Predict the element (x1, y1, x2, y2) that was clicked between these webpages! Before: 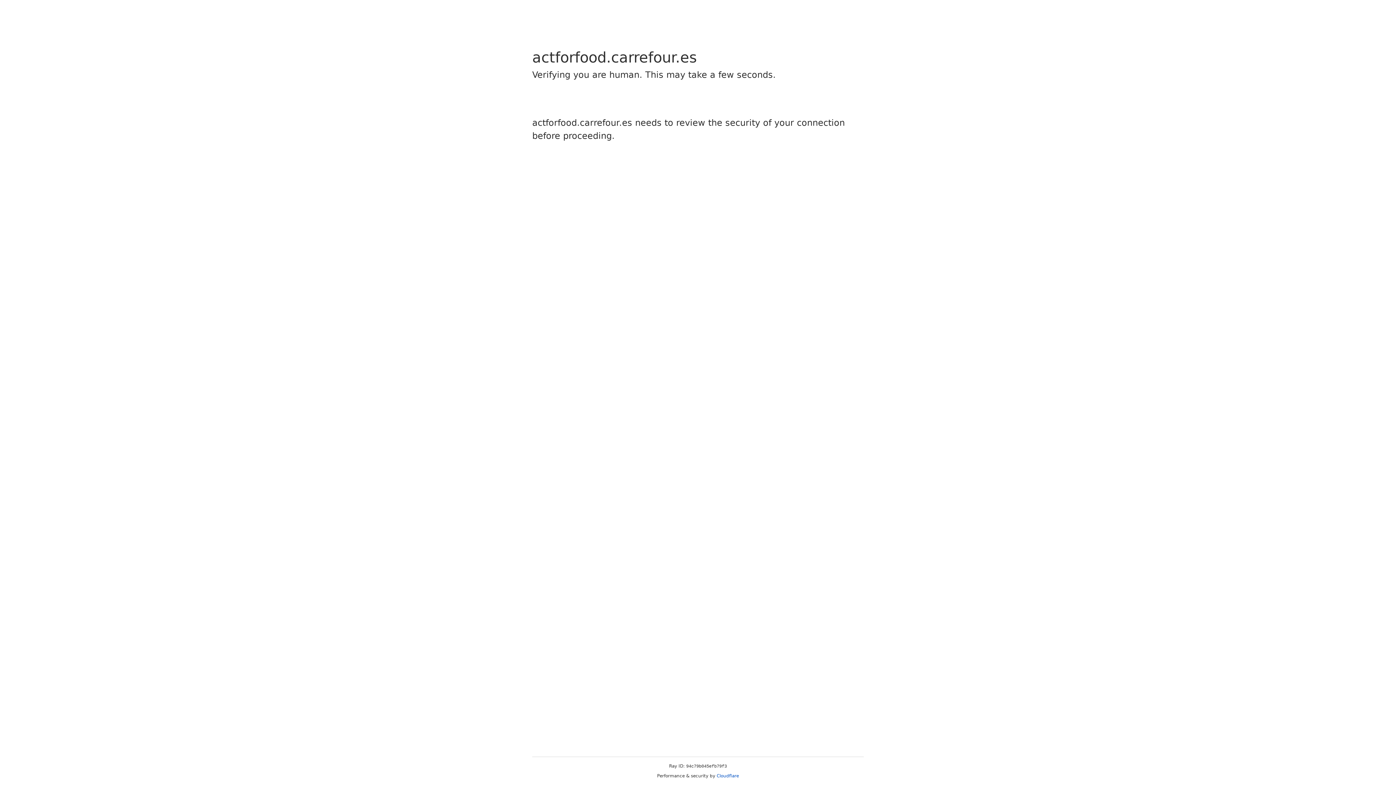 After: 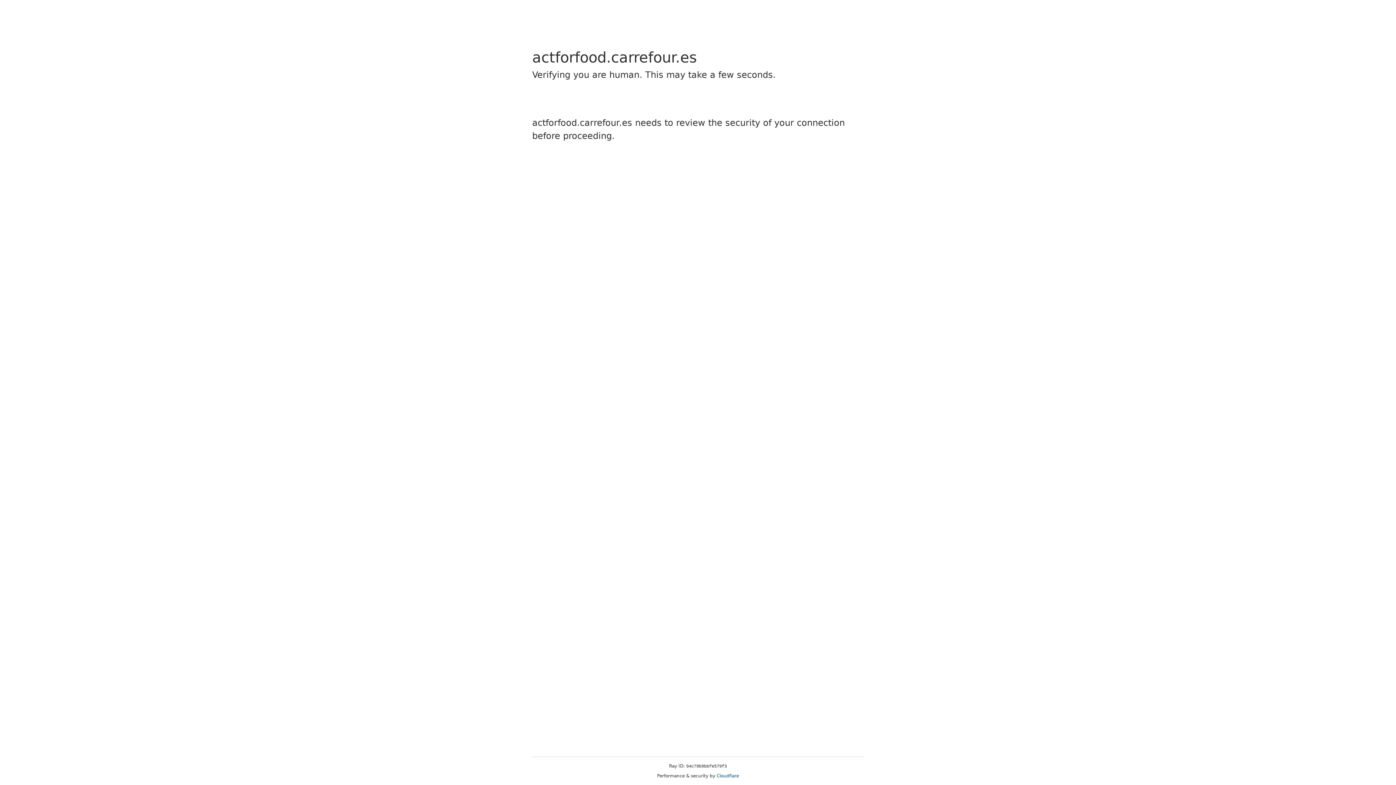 Action: label: Cloudflare bbox: (716, 773, 739, 778)